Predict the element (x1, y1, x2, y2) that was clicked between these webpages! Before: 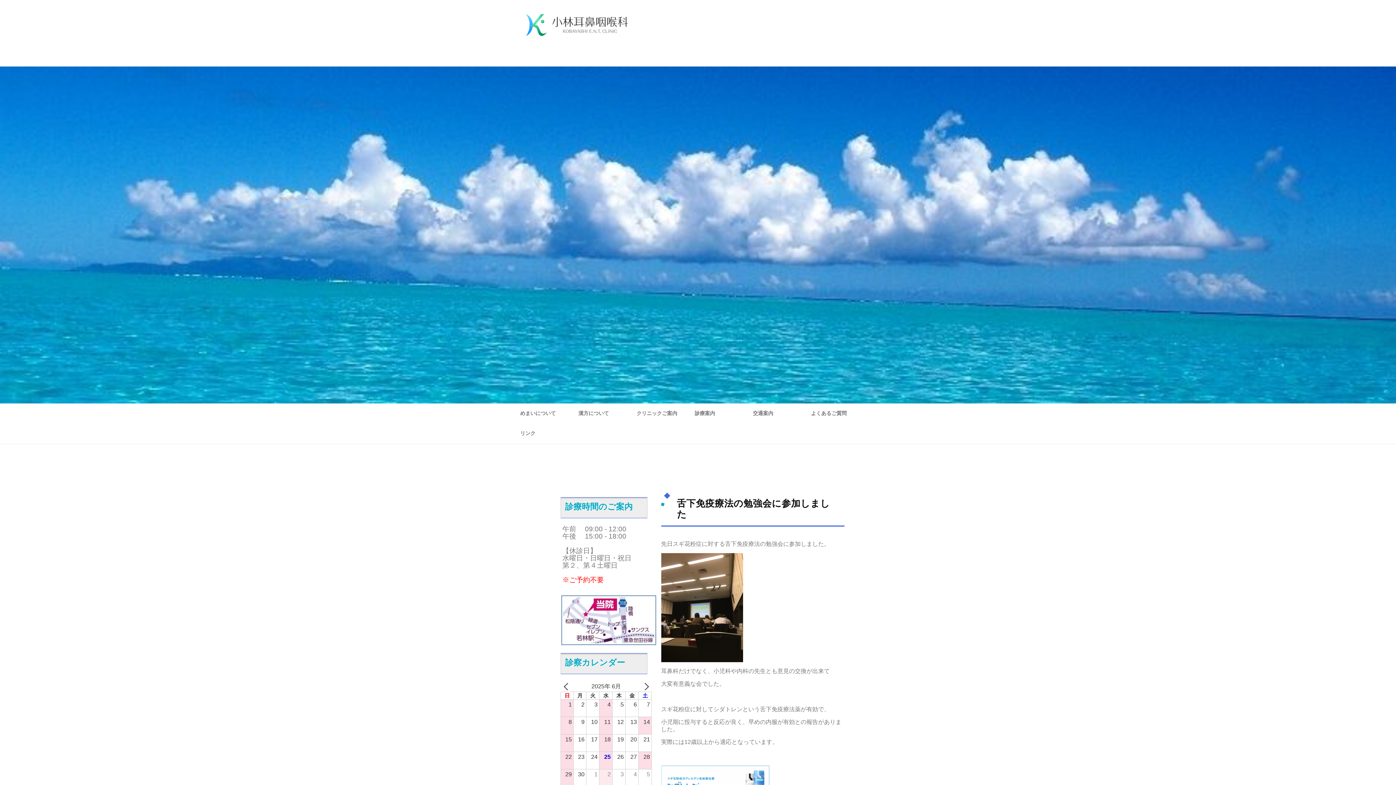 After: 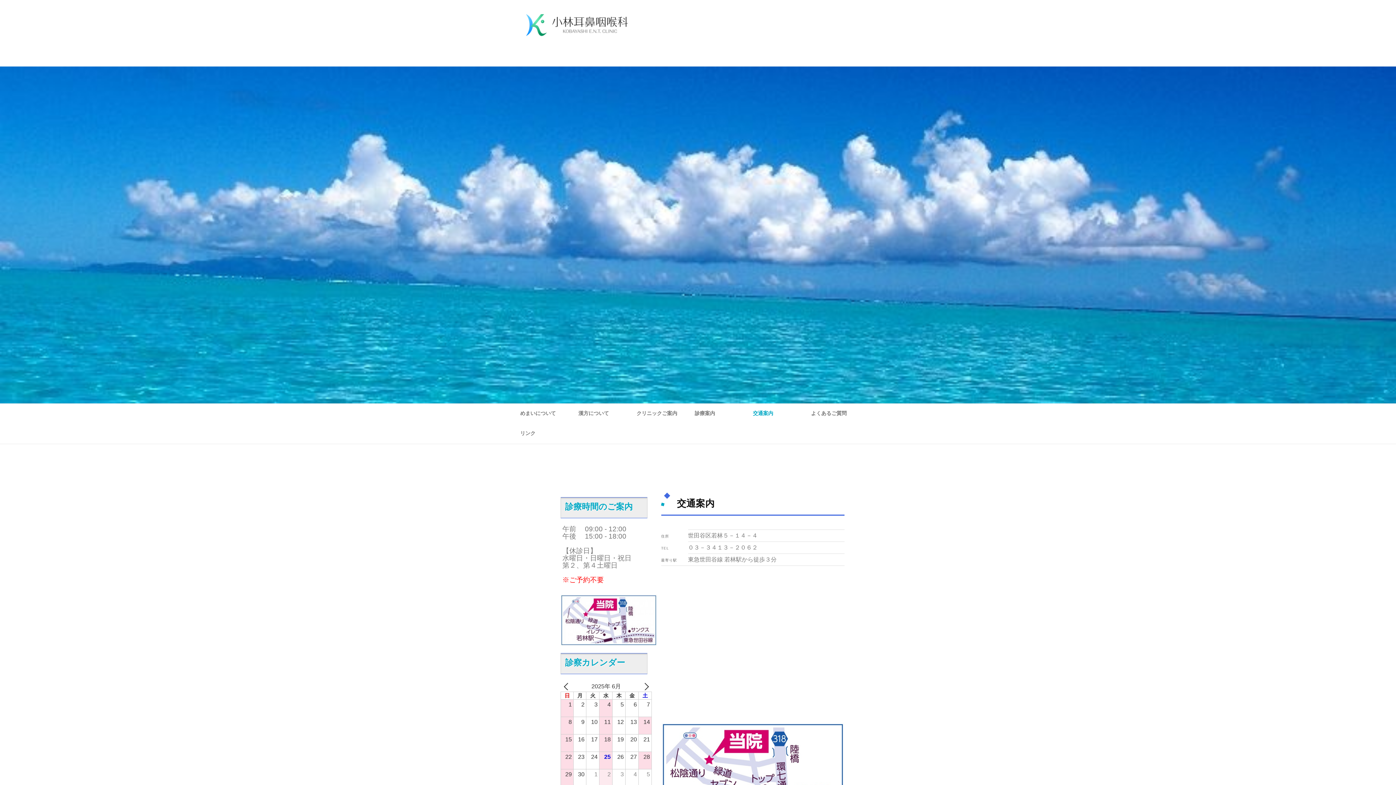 Action: label: 交通案内 bbox: (753, 403, 773, 423)